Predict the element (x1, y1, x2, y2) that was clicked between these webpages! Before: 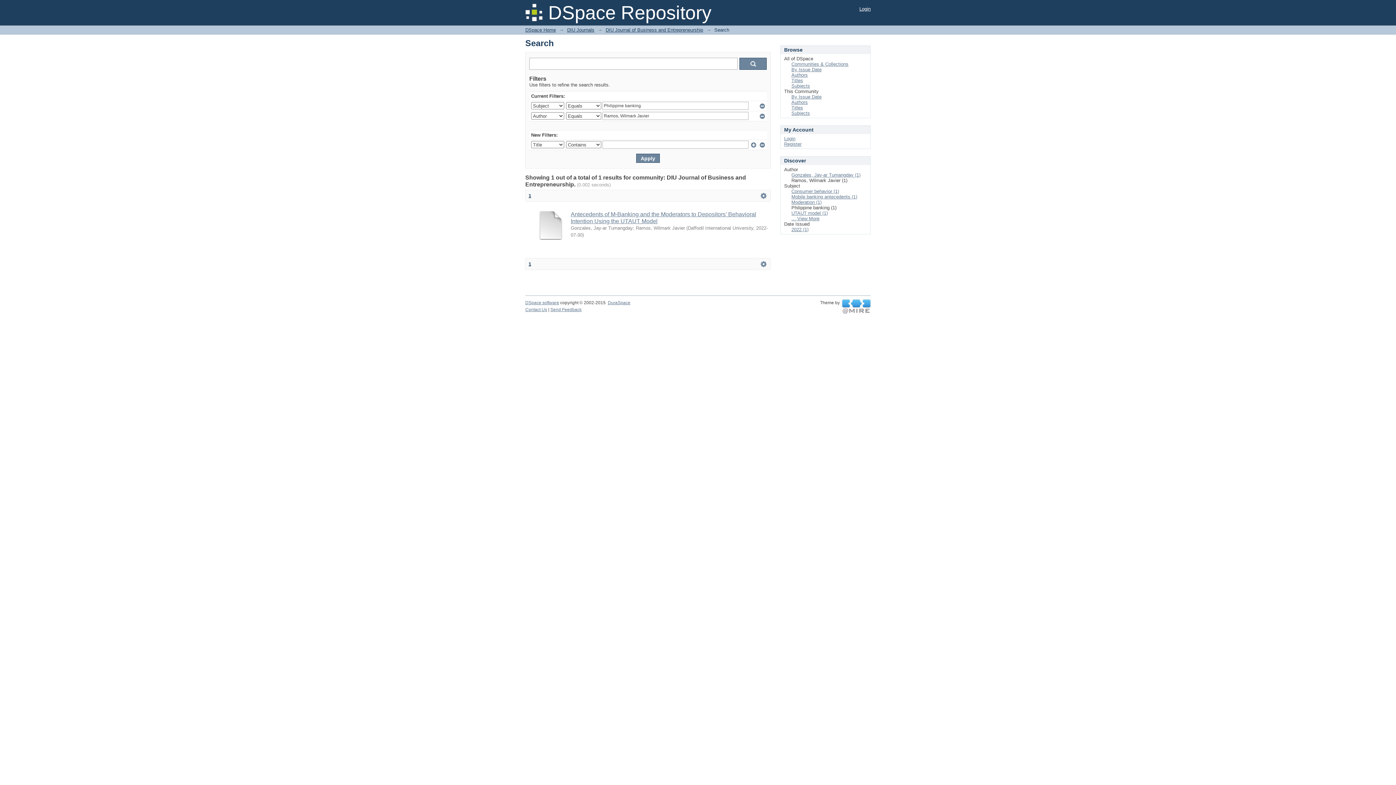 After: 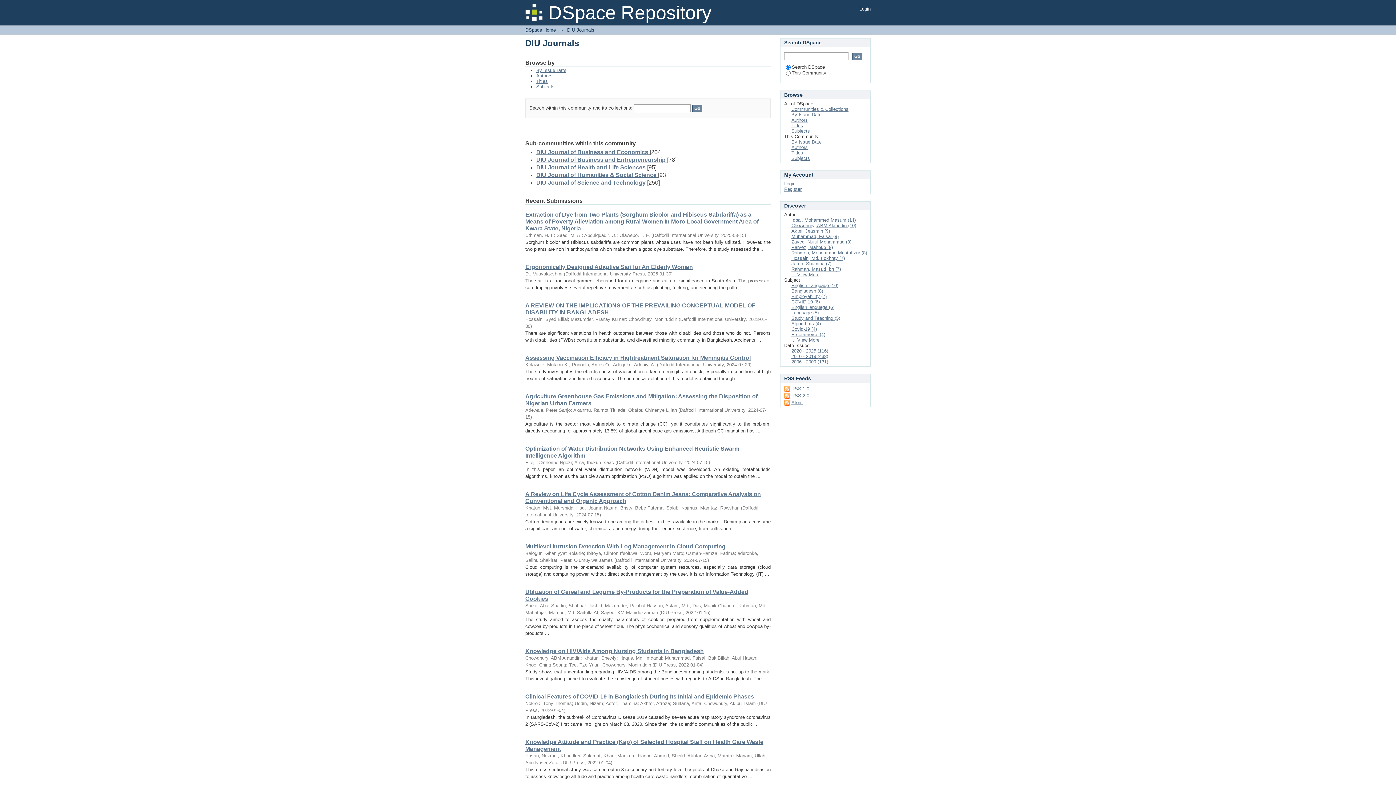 Action: bbox: (567, 27, 594, 32) label: DIU Journals